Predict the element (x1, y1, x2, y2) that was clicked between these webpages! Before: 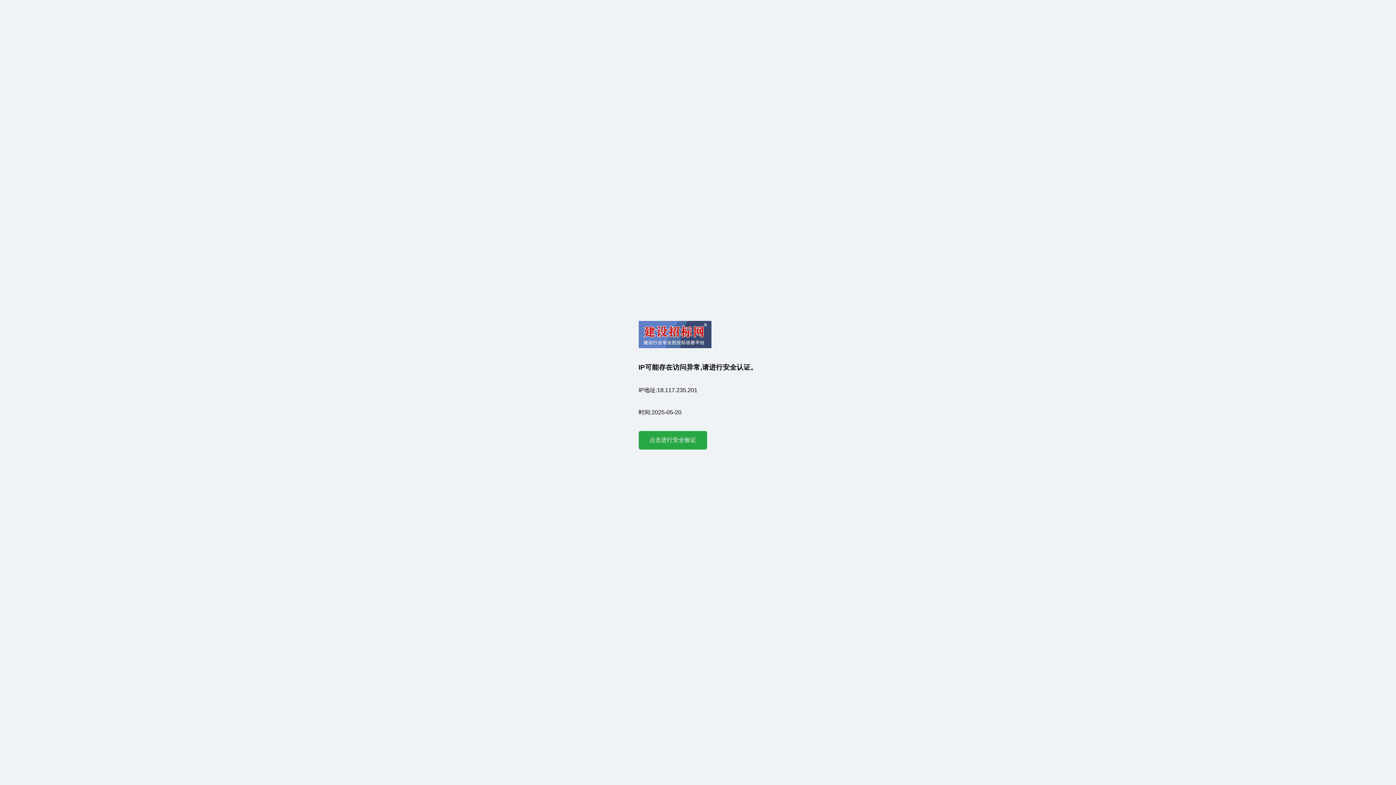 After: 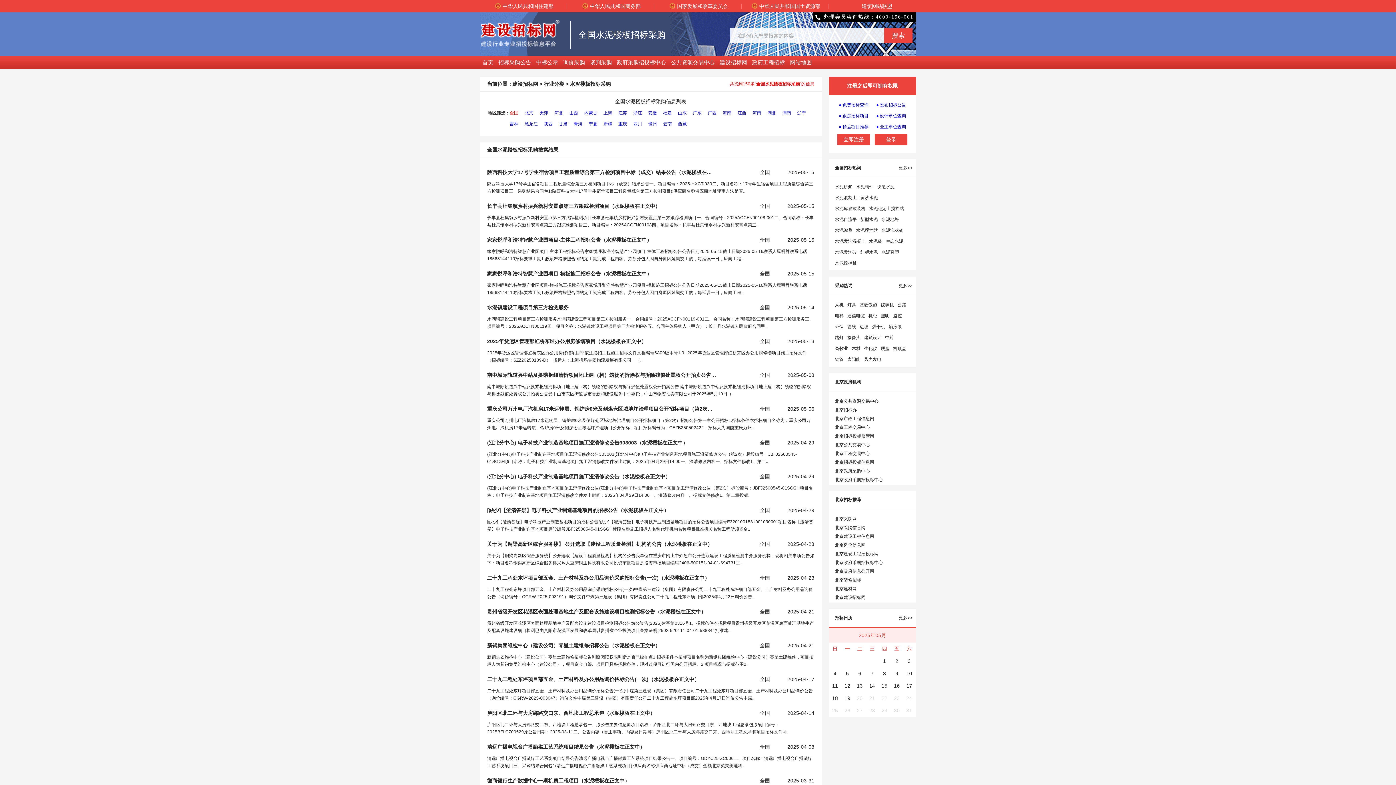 Action: label: 点击进行安全验证 bbox: (638, 431, 707, 449)